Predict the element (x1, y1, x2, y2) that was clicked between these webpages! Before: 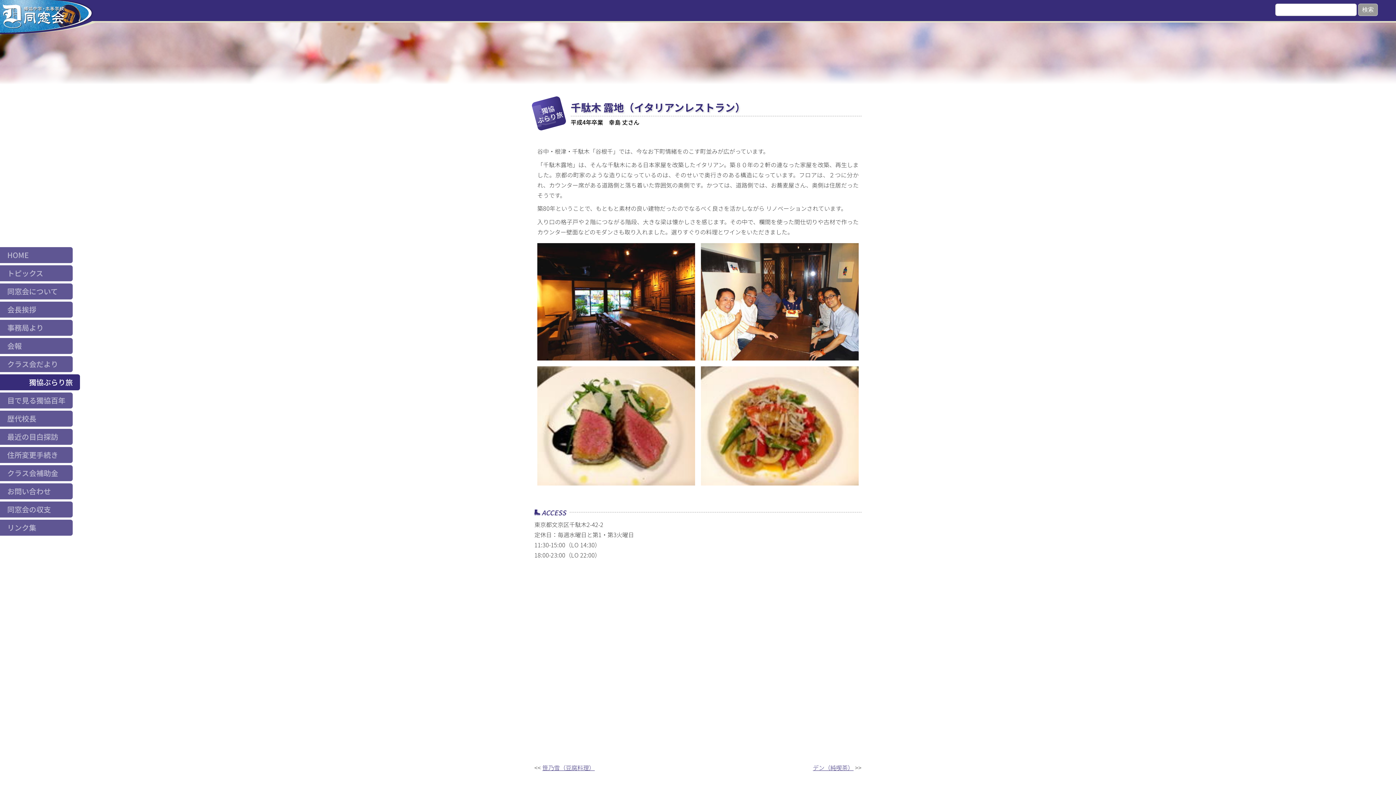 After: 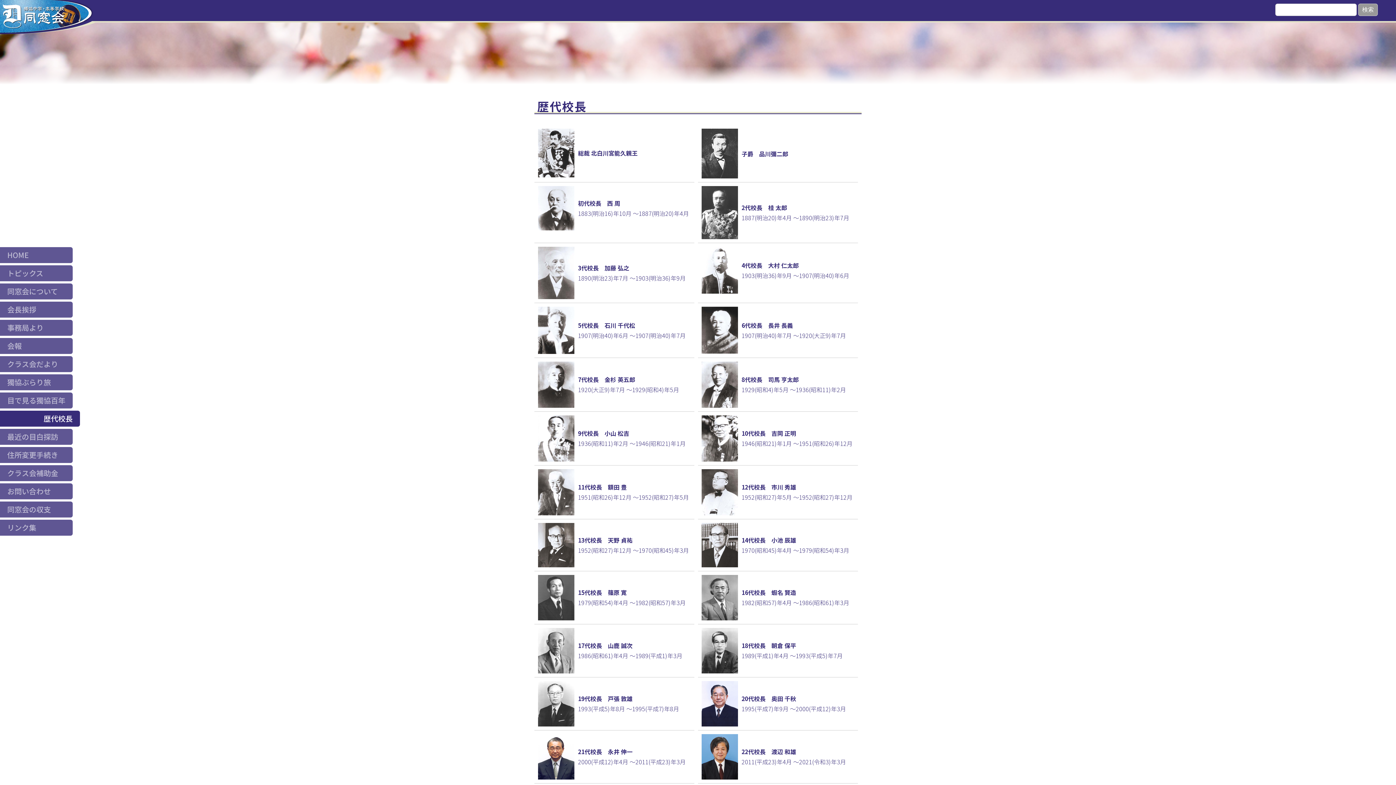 Action: bbox: (0, 410, 72, 426) label: 歴代校長